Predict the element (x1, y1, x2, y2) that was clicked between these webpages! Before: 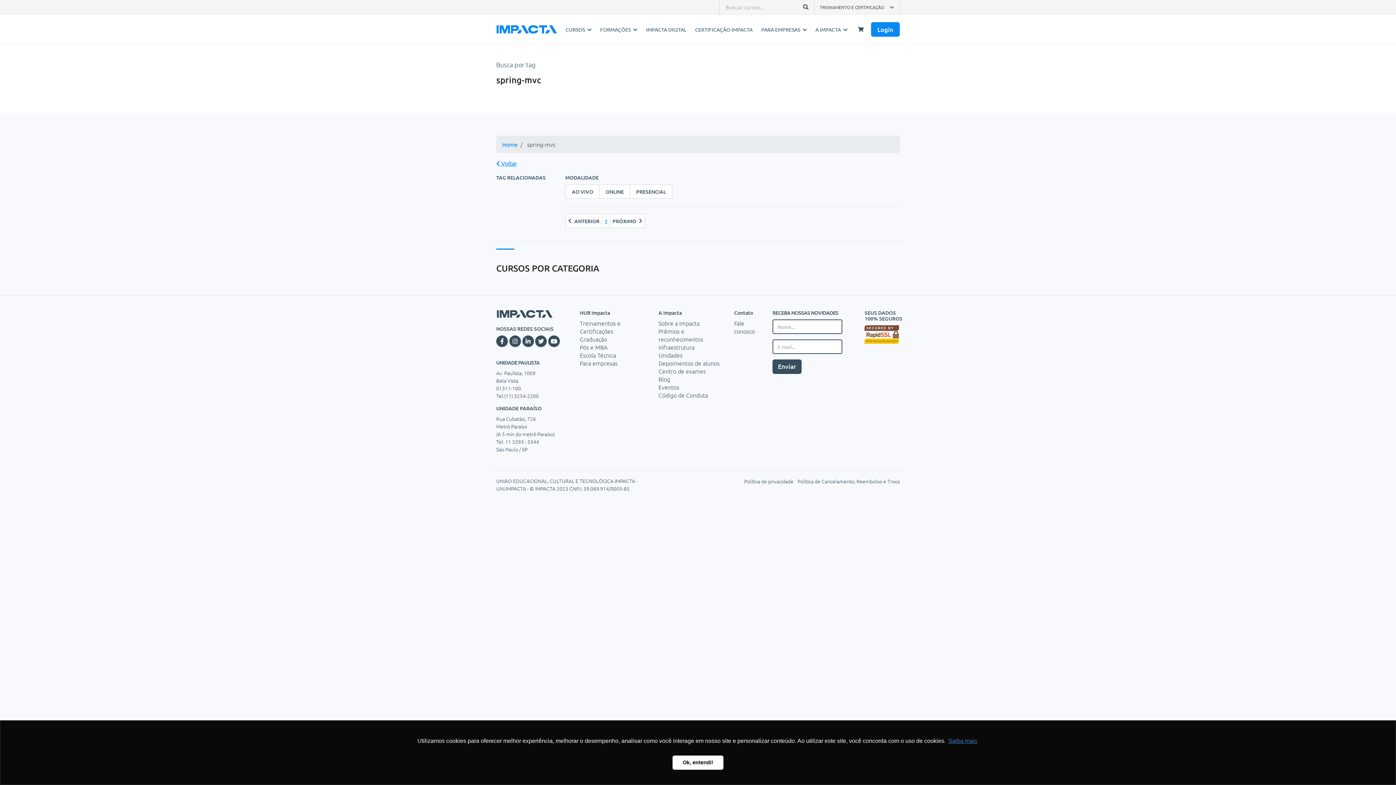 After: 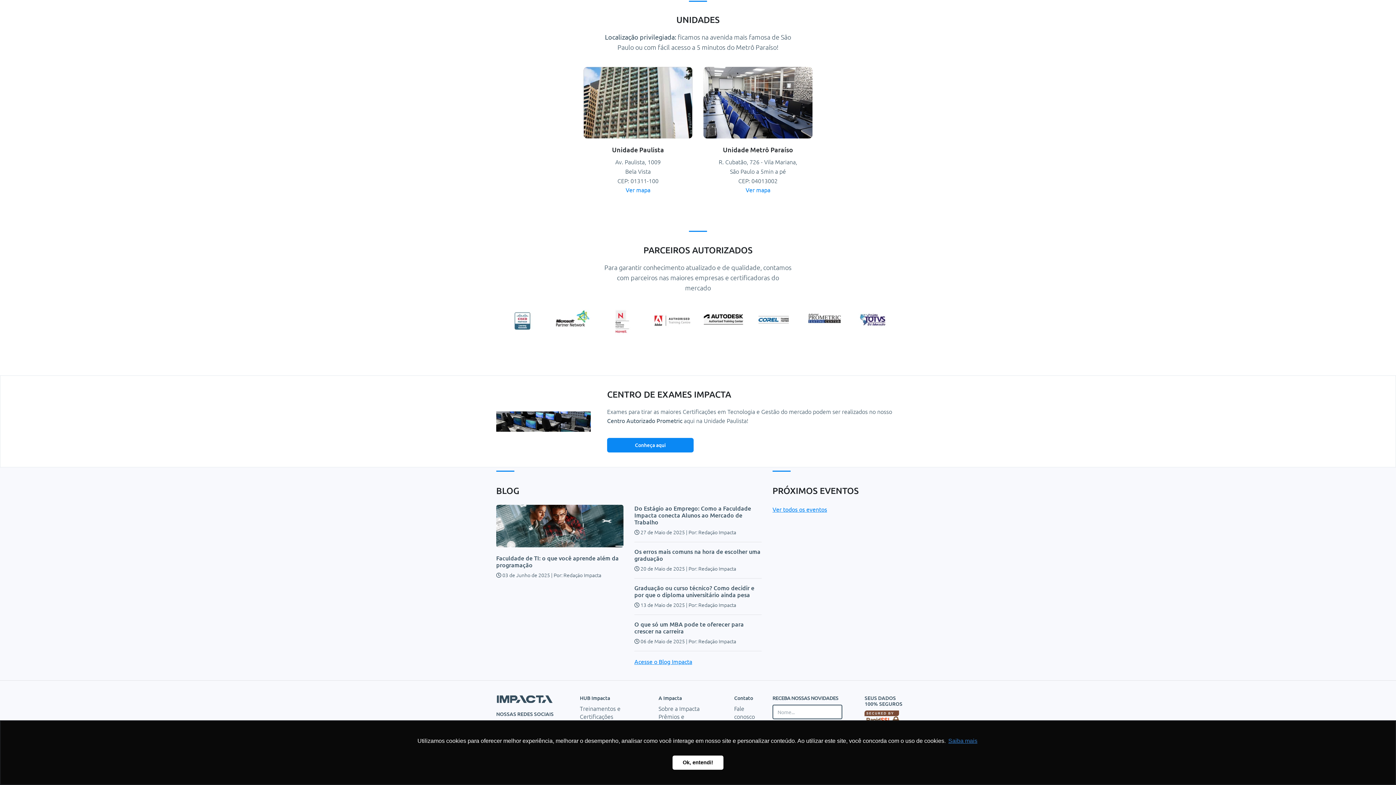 Action: label: Unidades bbox: (658, 351, 682, 359)